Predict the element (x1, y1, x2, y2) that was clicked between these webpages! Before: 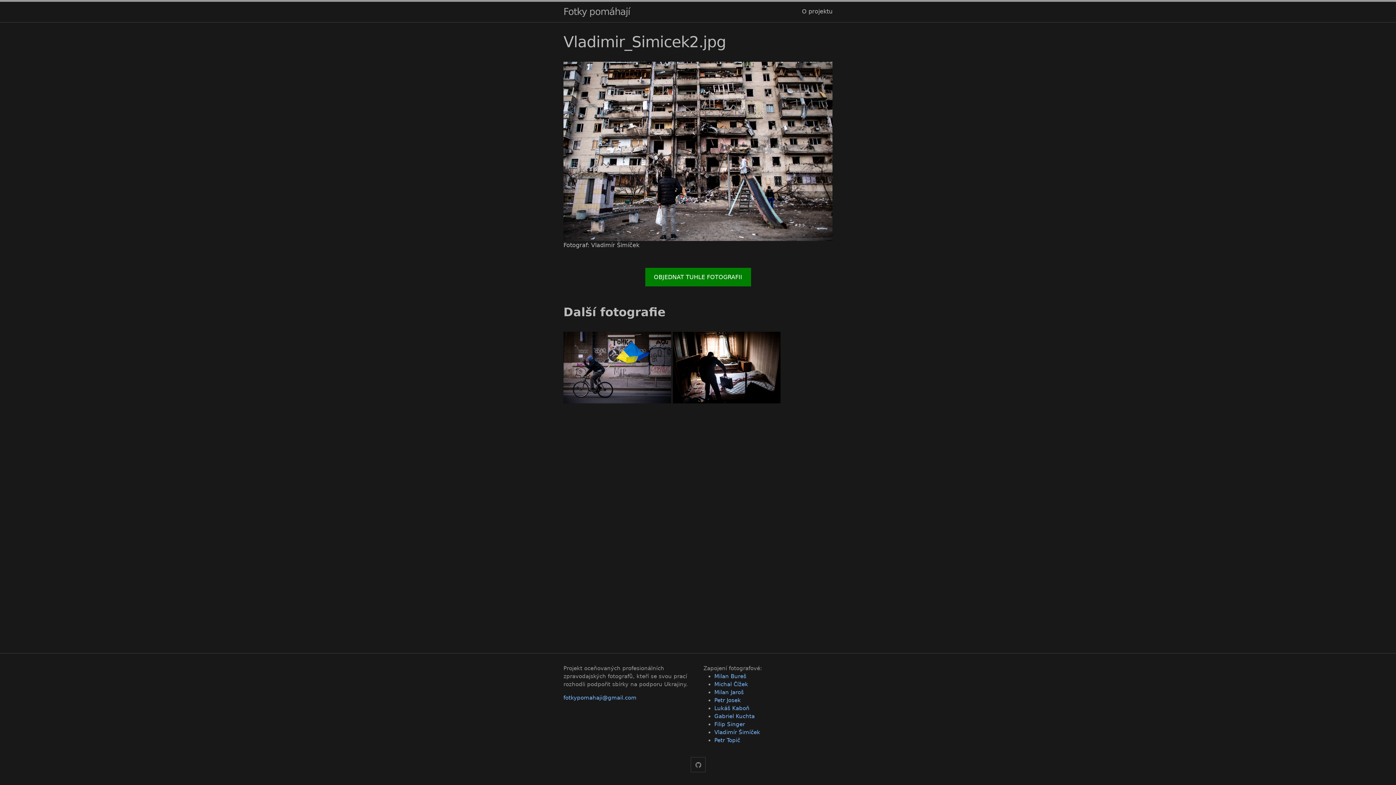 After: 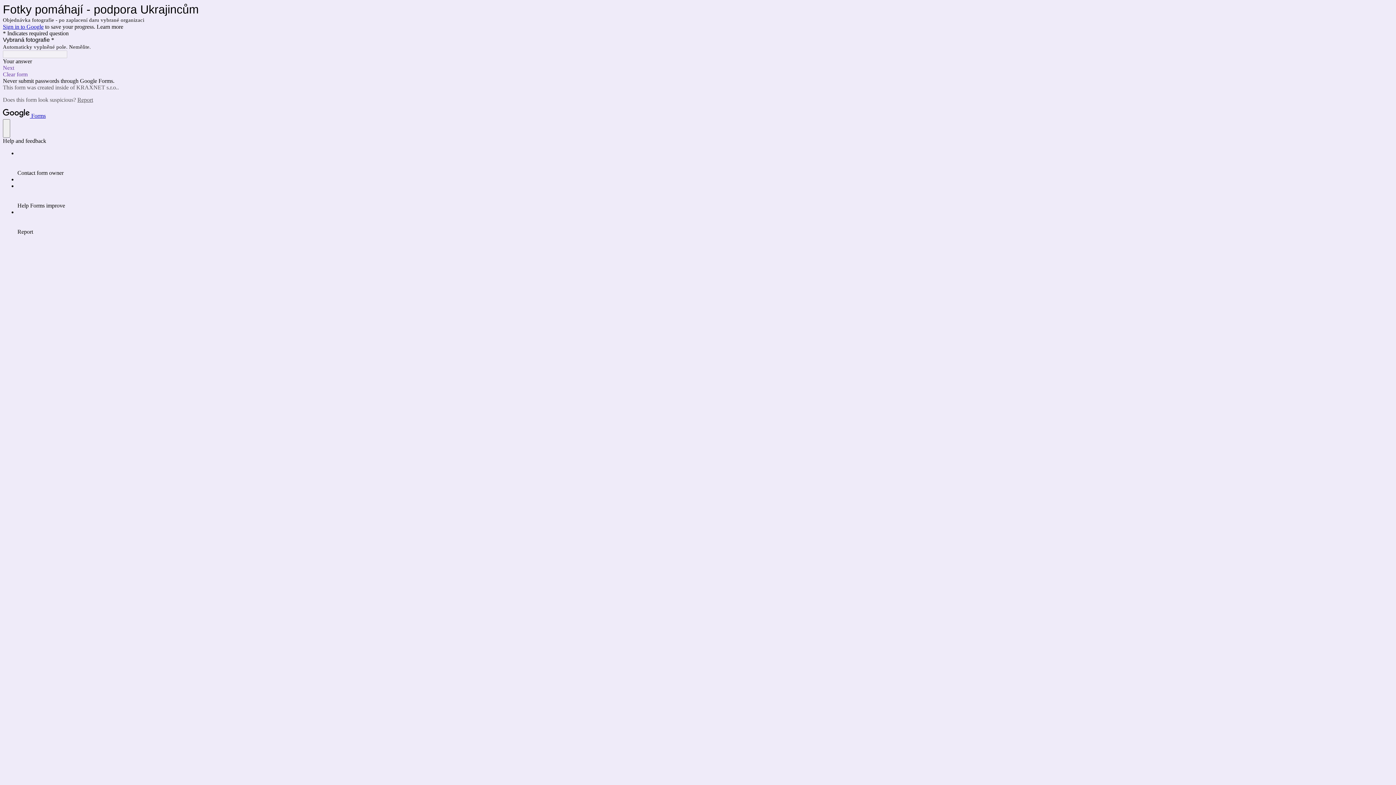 Action: bbox: (645, 268, 751, 286) label: OBJEDNAT TUHLE FOTOGRAFII